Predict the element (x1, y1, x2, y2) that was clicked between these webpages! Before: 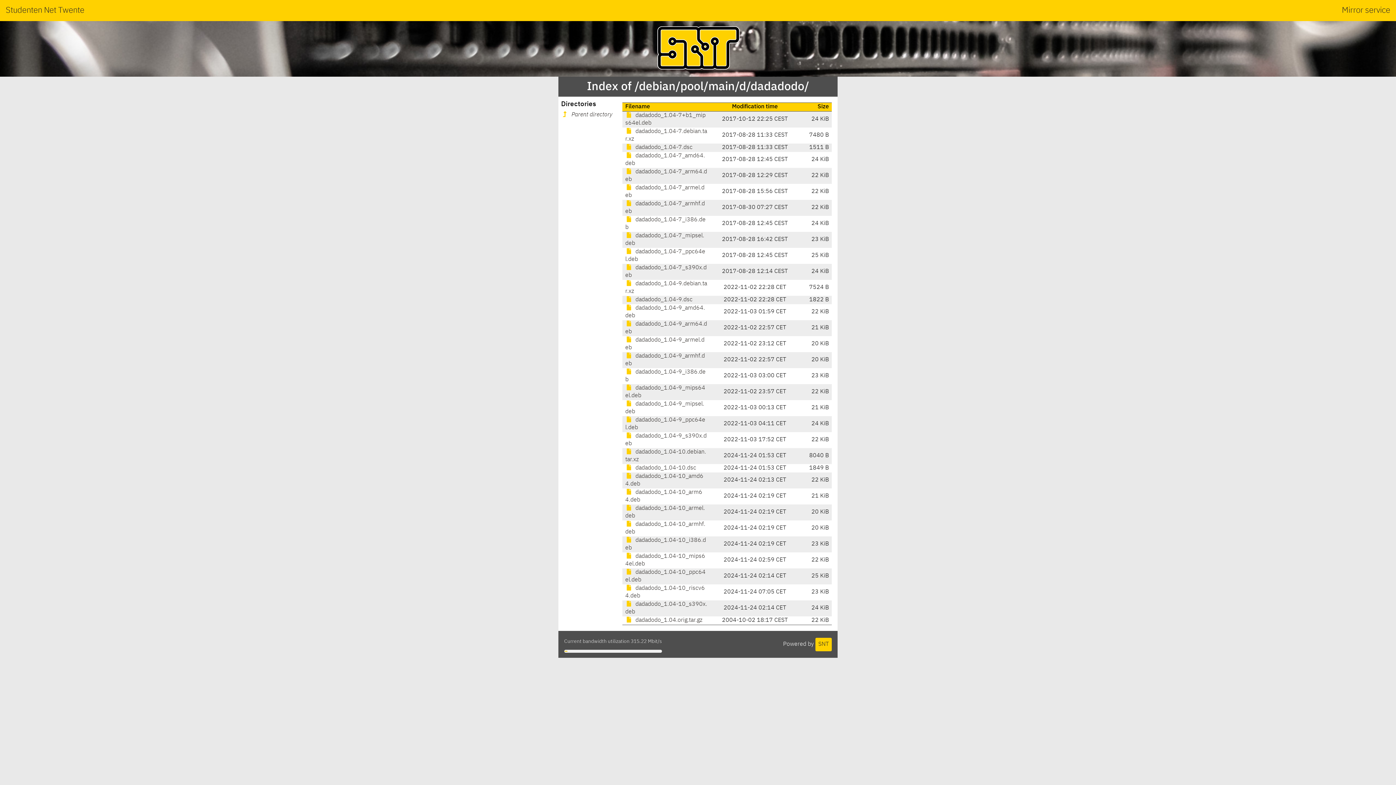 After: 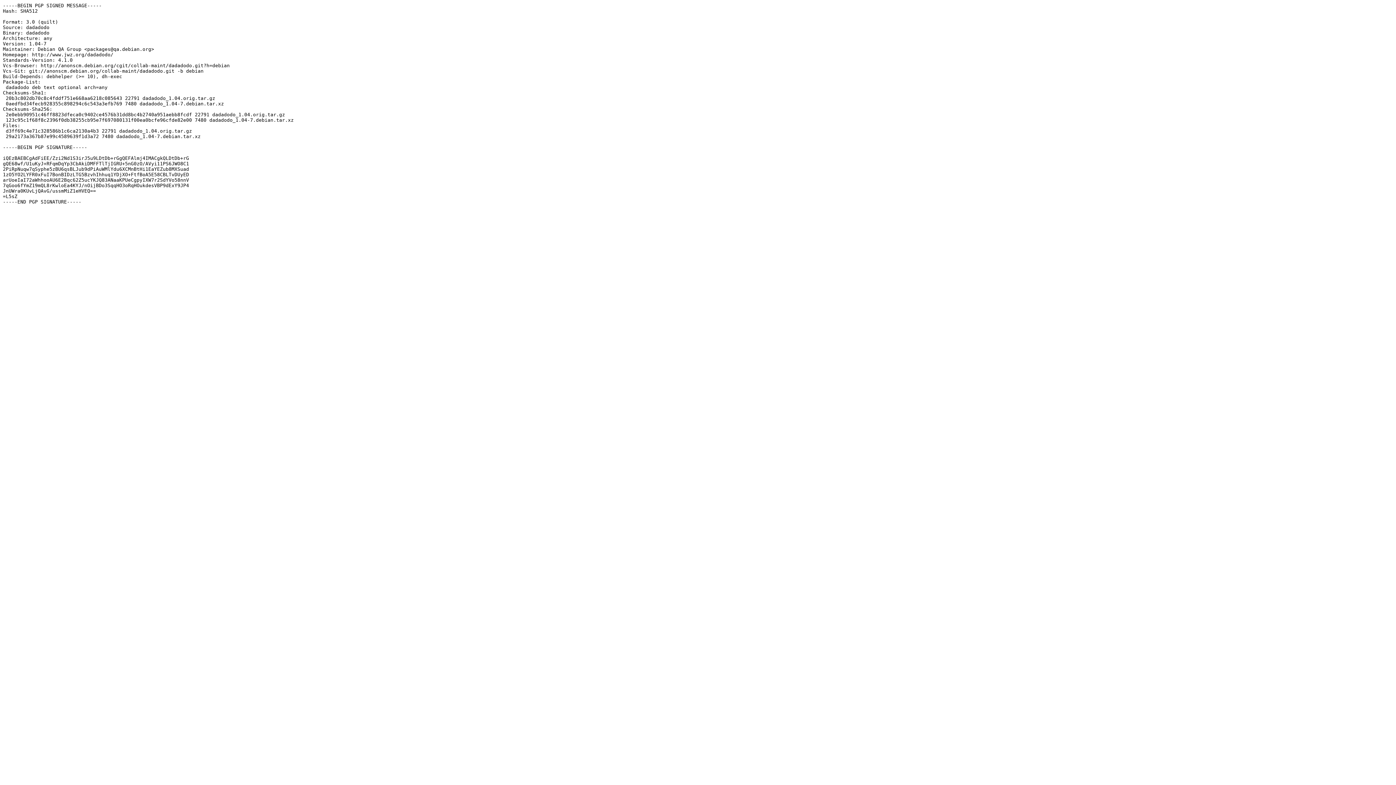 Action: label:  dadadodo_1.04-7.dsc bbox: (625, 144, 692, 150)